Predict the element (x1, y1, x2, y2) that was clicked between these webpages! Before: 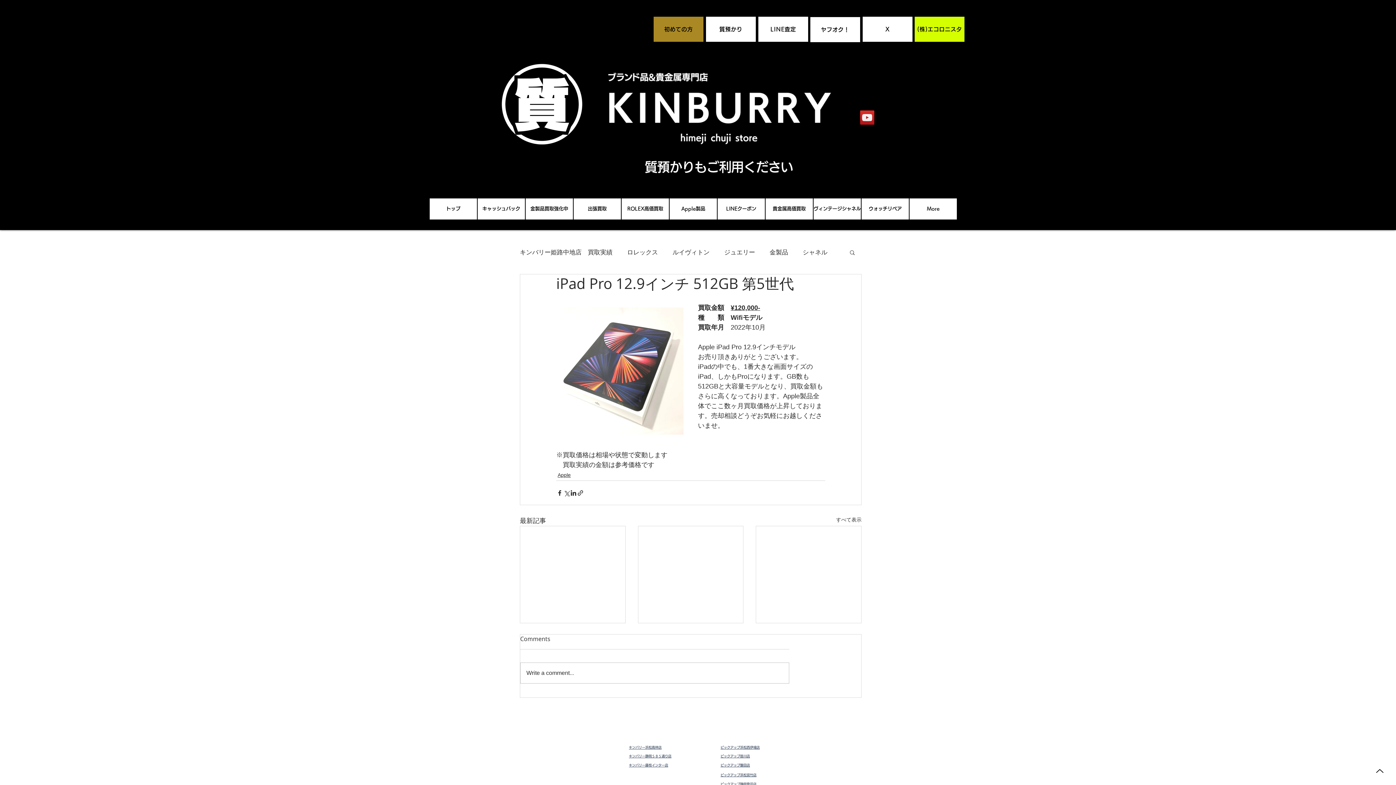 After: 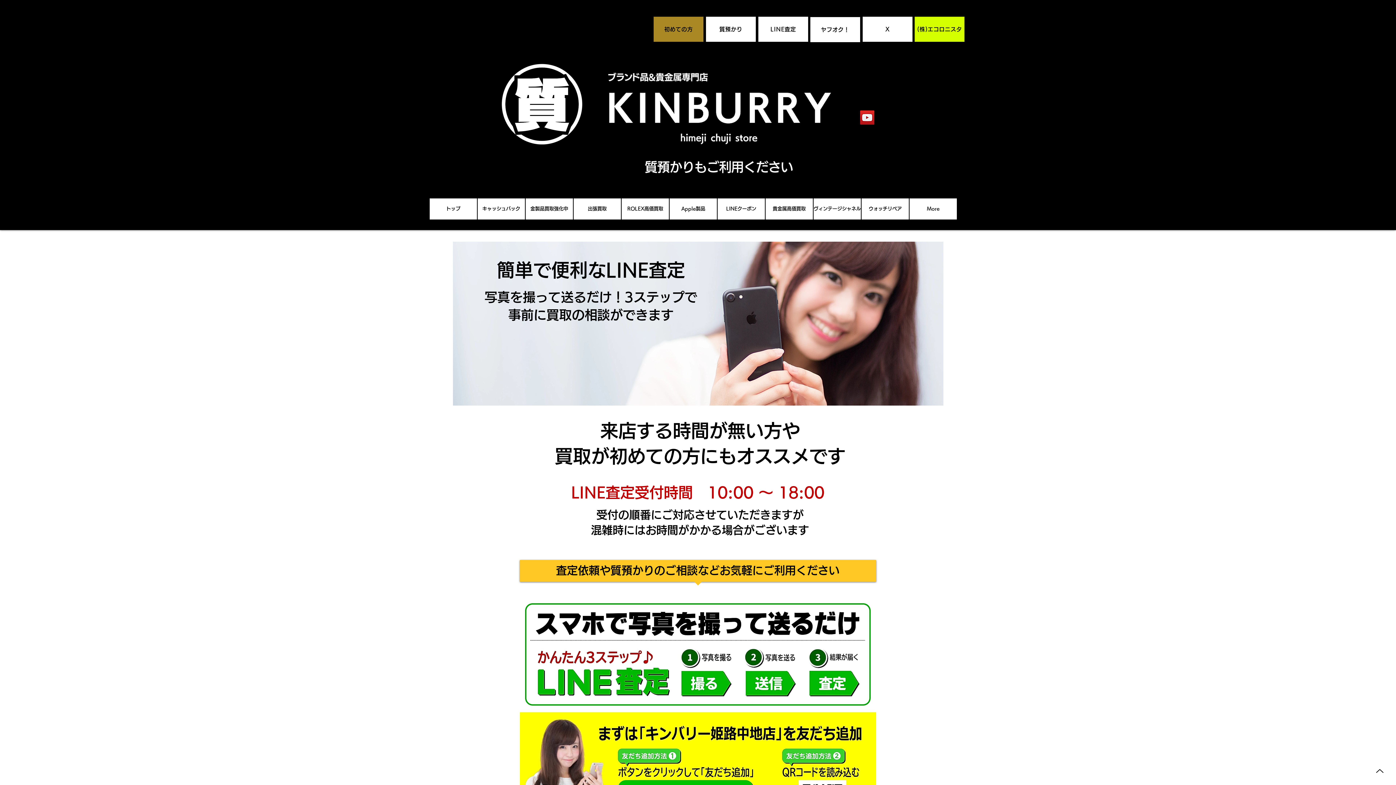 Action: label: LINE査定 bbox: (758, 16, 808, 41)